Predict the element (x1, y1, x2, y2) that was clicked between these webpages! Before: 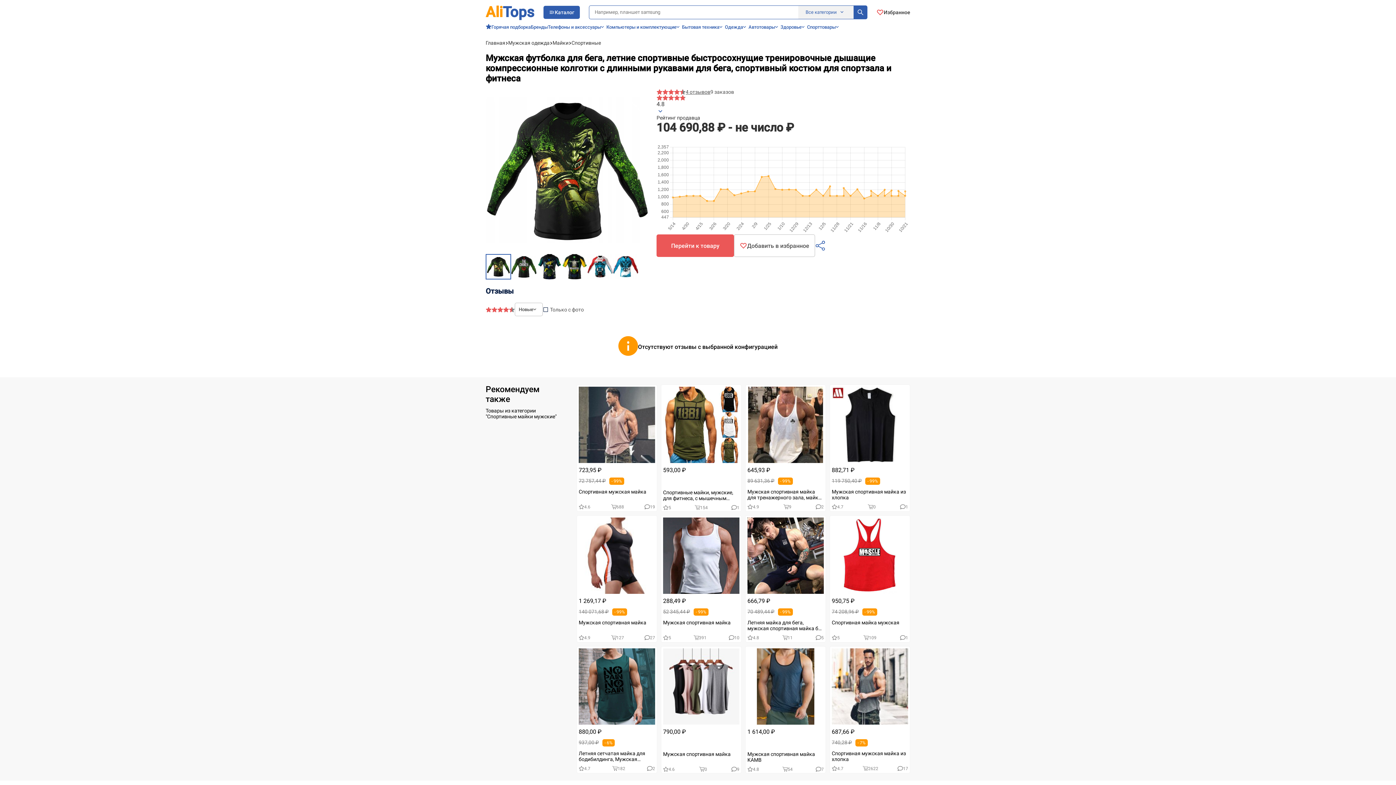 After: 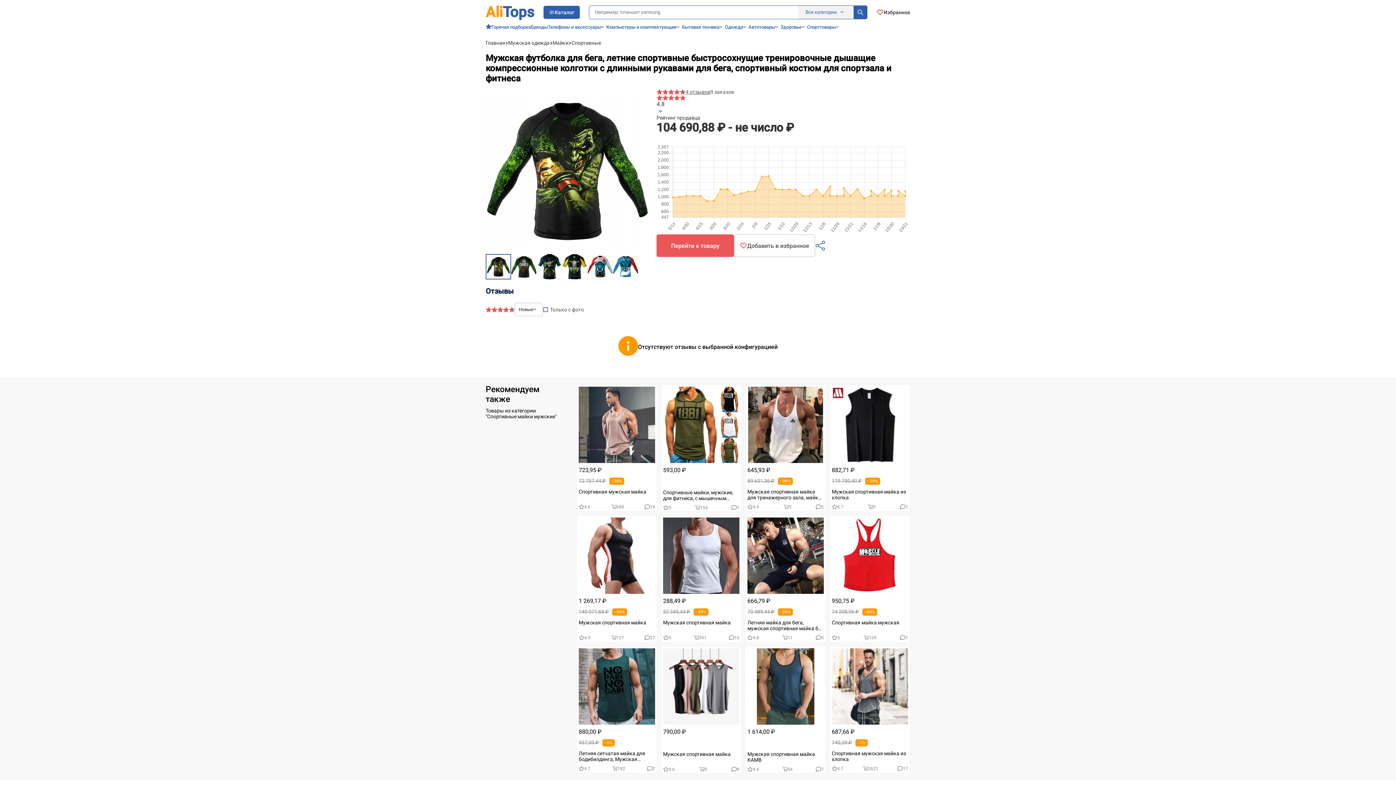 Action: bbox: (656, 234, 734, 257) label: Перейти к товару